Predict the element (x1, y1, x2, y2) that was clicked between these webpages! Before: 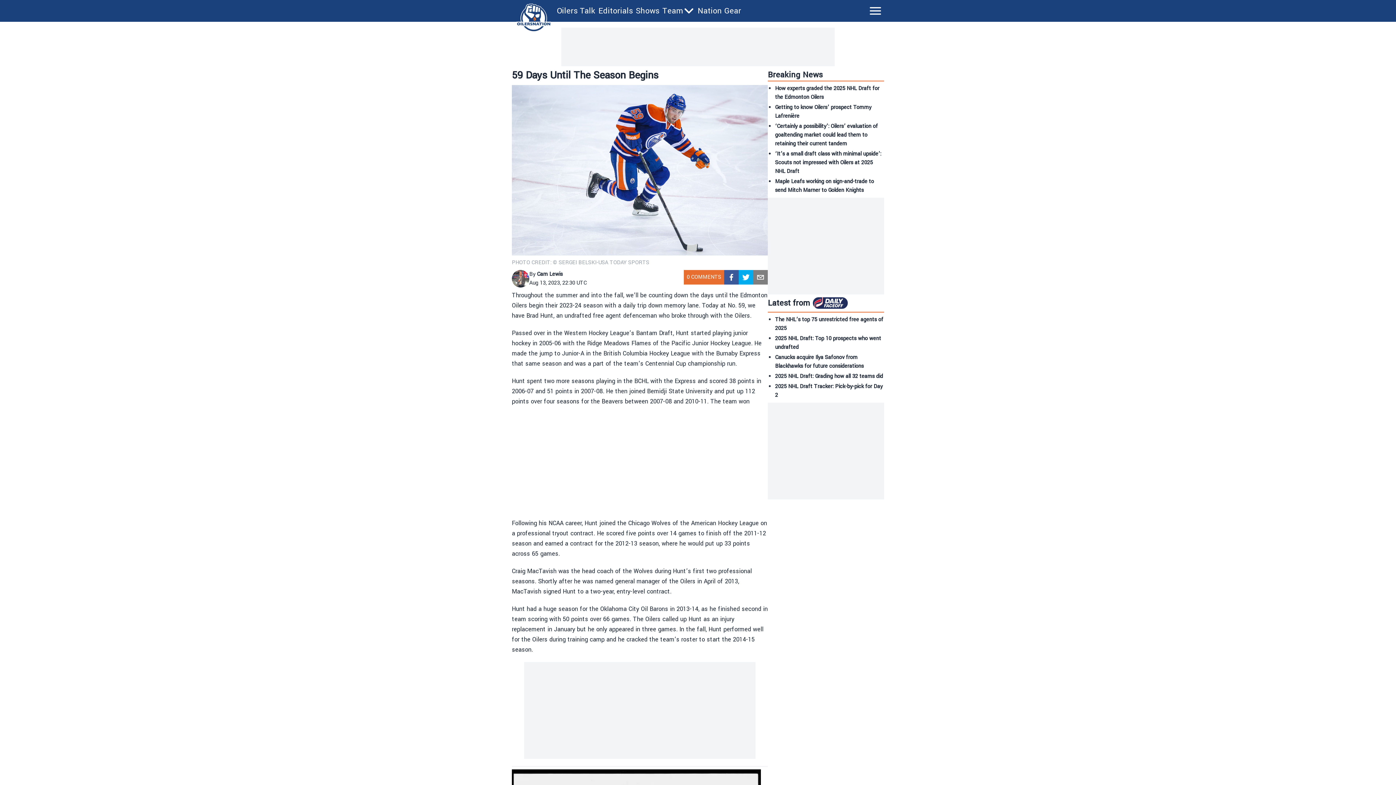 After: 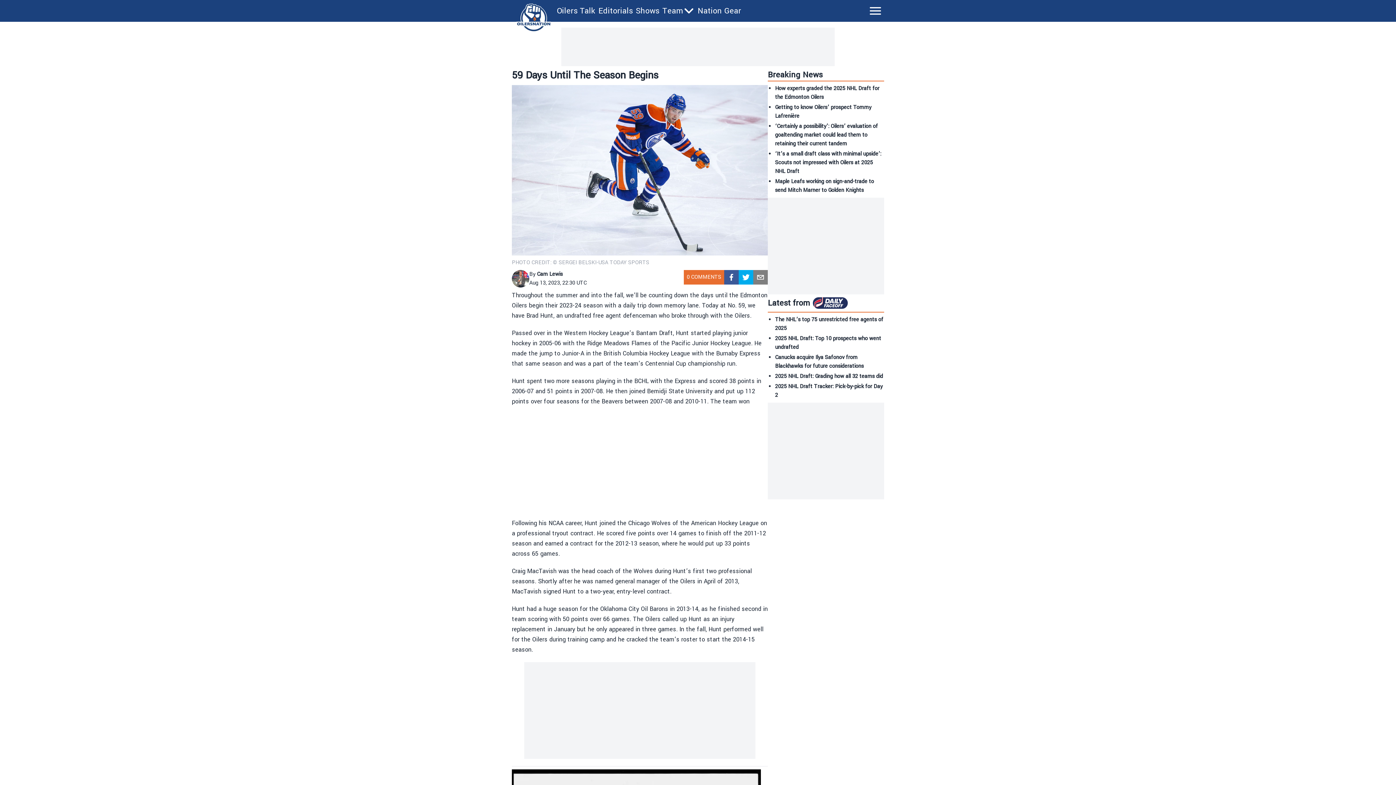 Action: label: twitter bbox: (738, 270, 753, 284)